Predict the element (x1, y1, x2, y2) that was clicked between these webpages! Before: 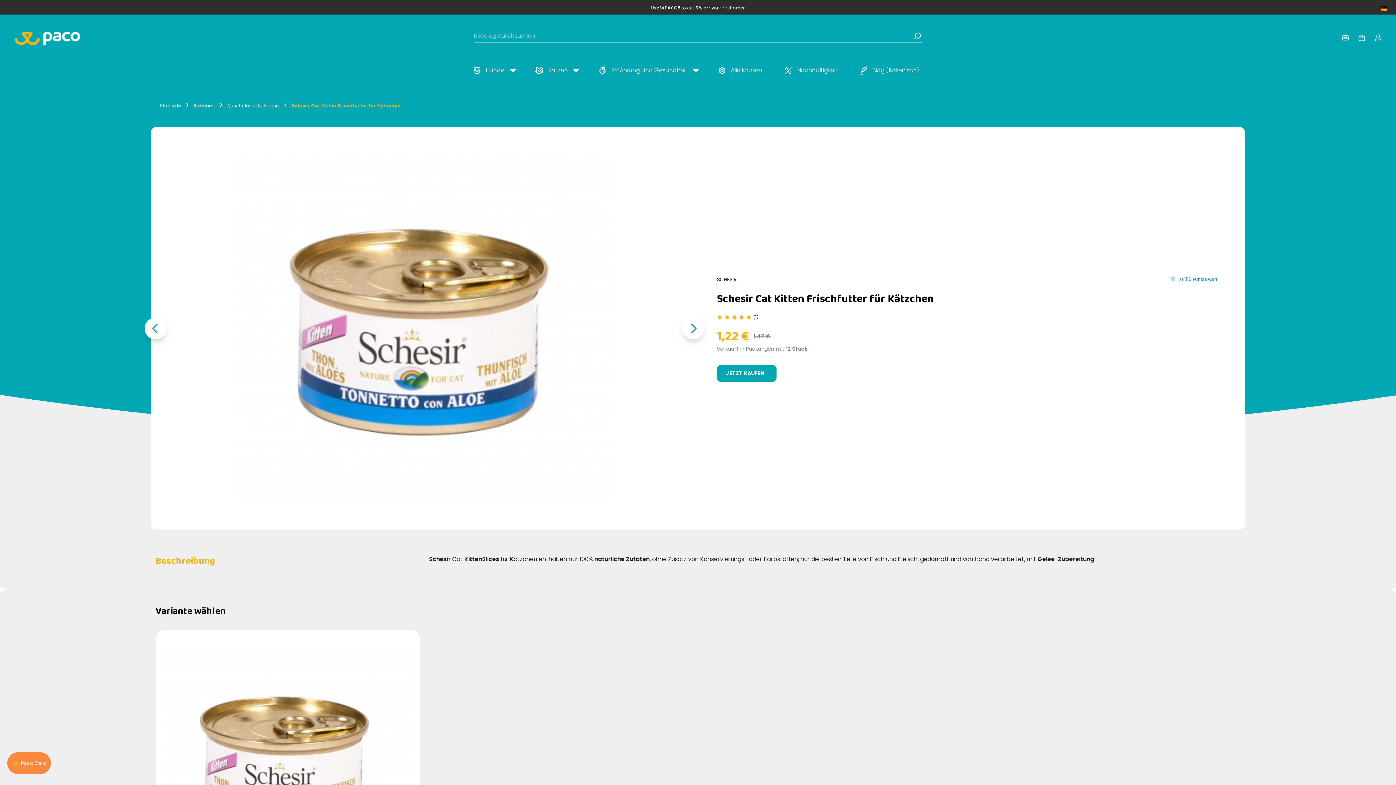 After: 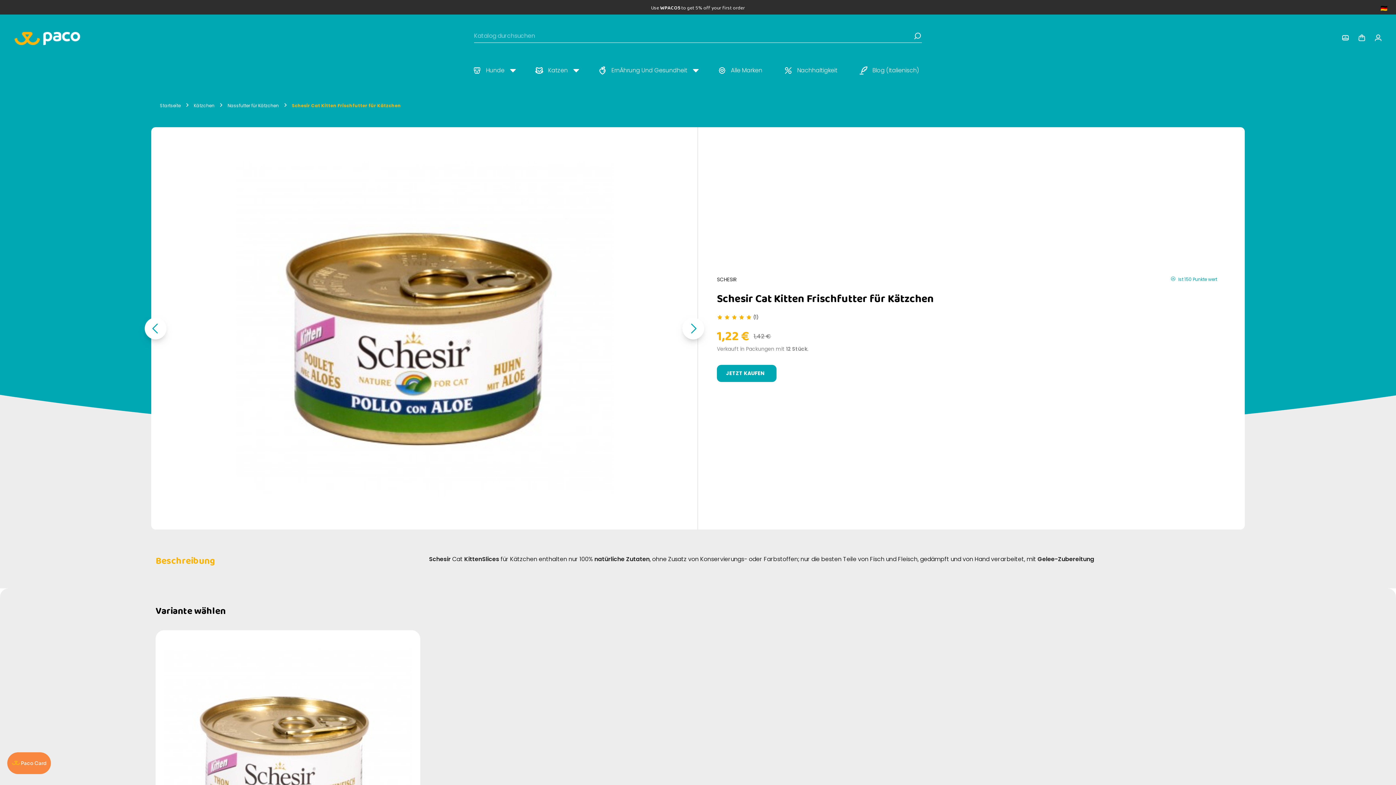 Action: bbox: (144, 317, 166, 339) label: Previous slide